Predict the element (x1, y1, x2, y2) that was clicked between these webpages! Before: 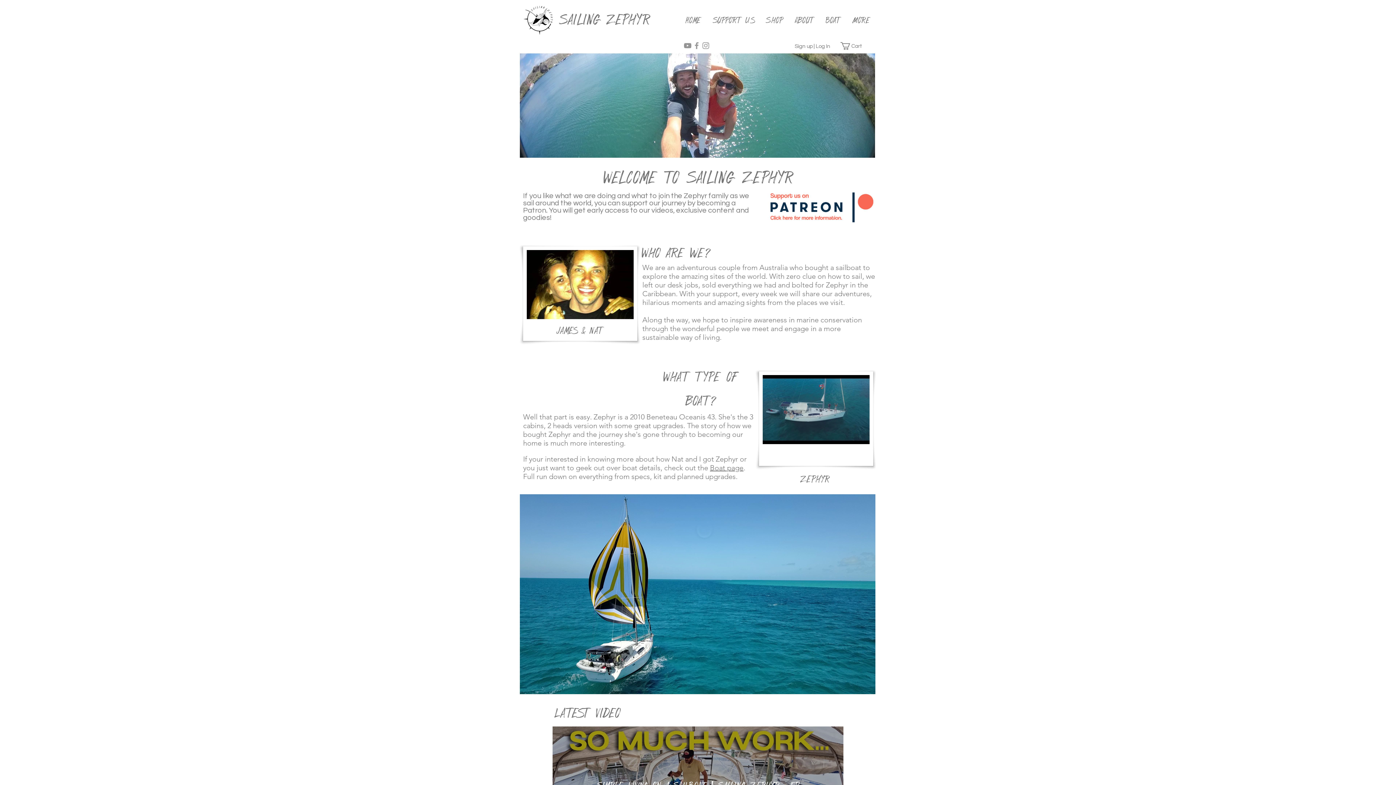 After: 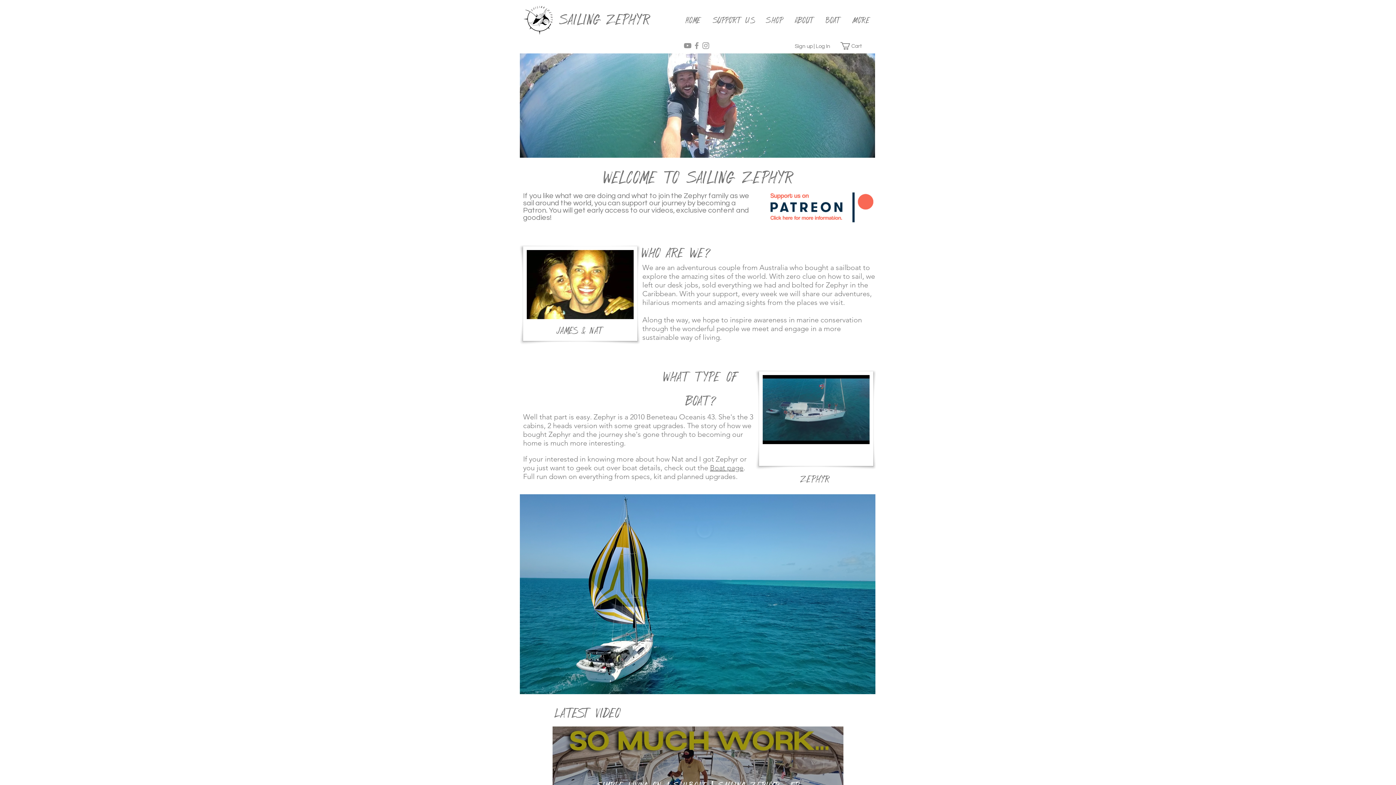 Action: label: Grey Facebook Icon bbox: (692, 41, 701, 50)